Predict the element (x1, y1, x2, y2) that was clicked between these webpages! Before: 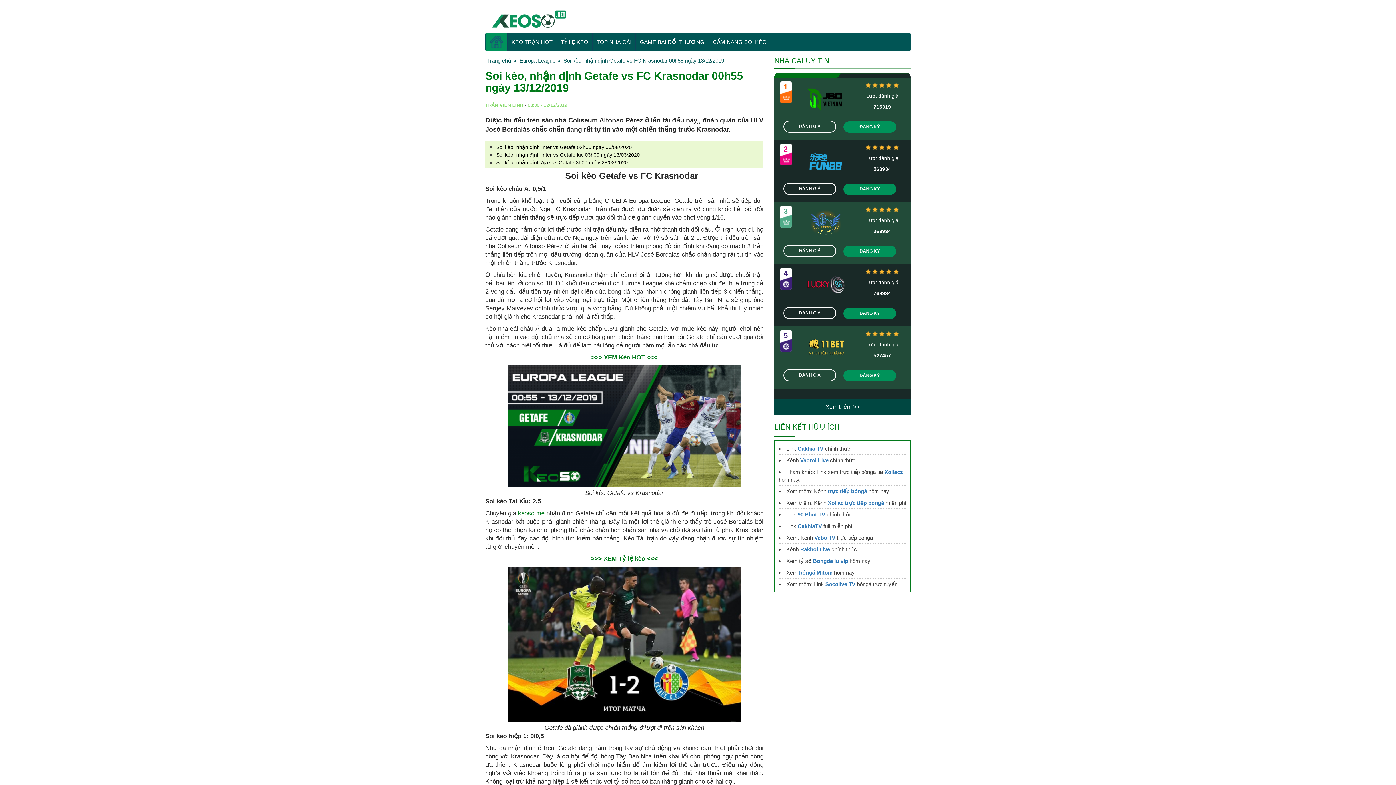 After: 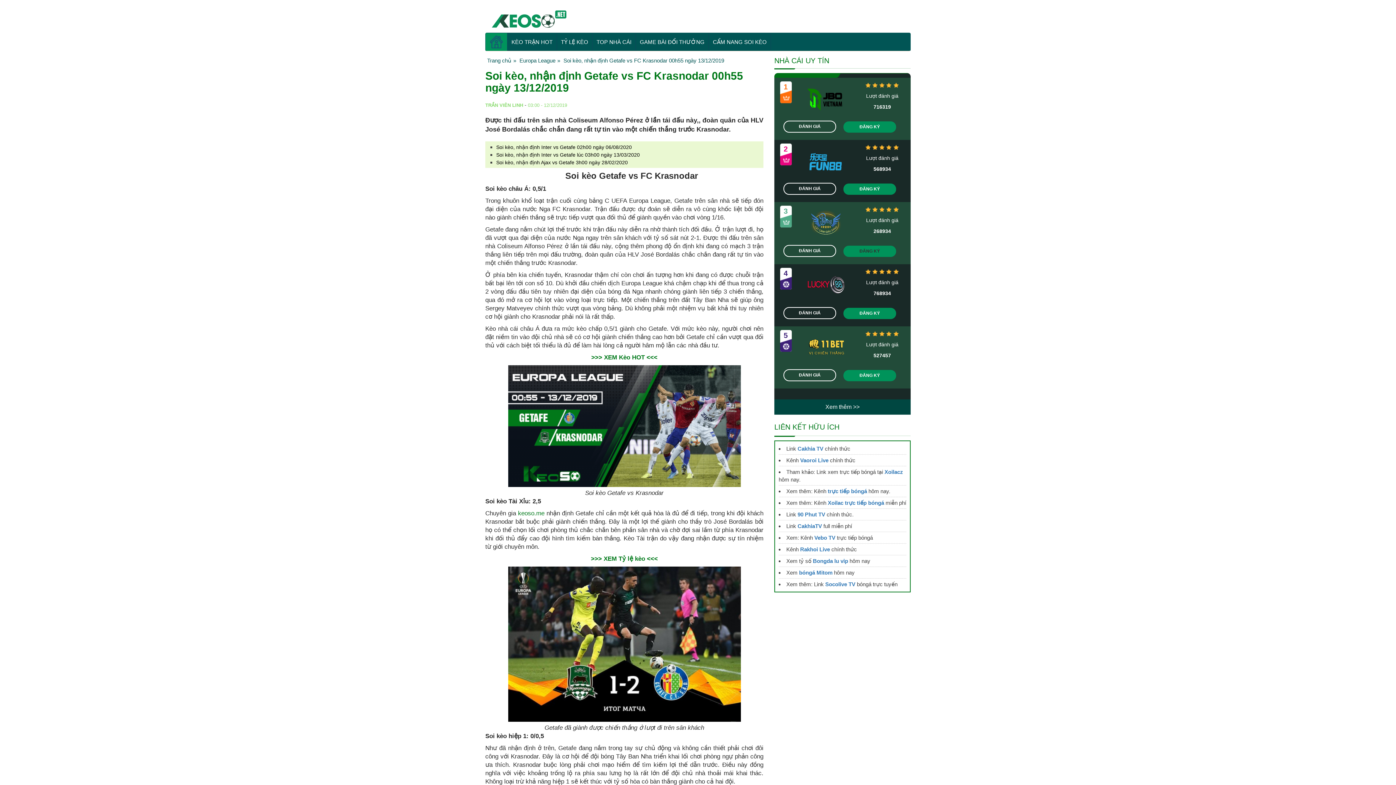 Action: bbox: (843, 245, 896, 256) label: ĐĂNG KÝ